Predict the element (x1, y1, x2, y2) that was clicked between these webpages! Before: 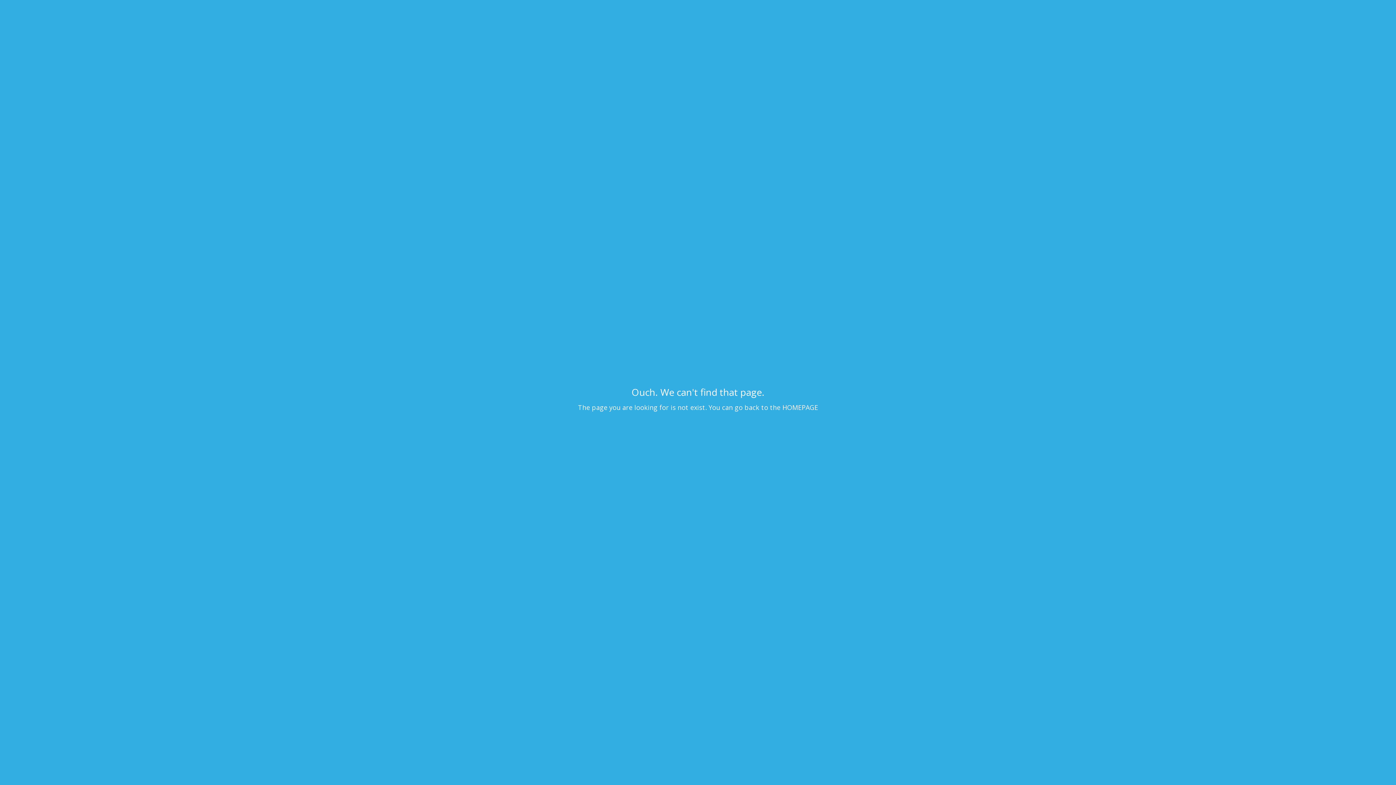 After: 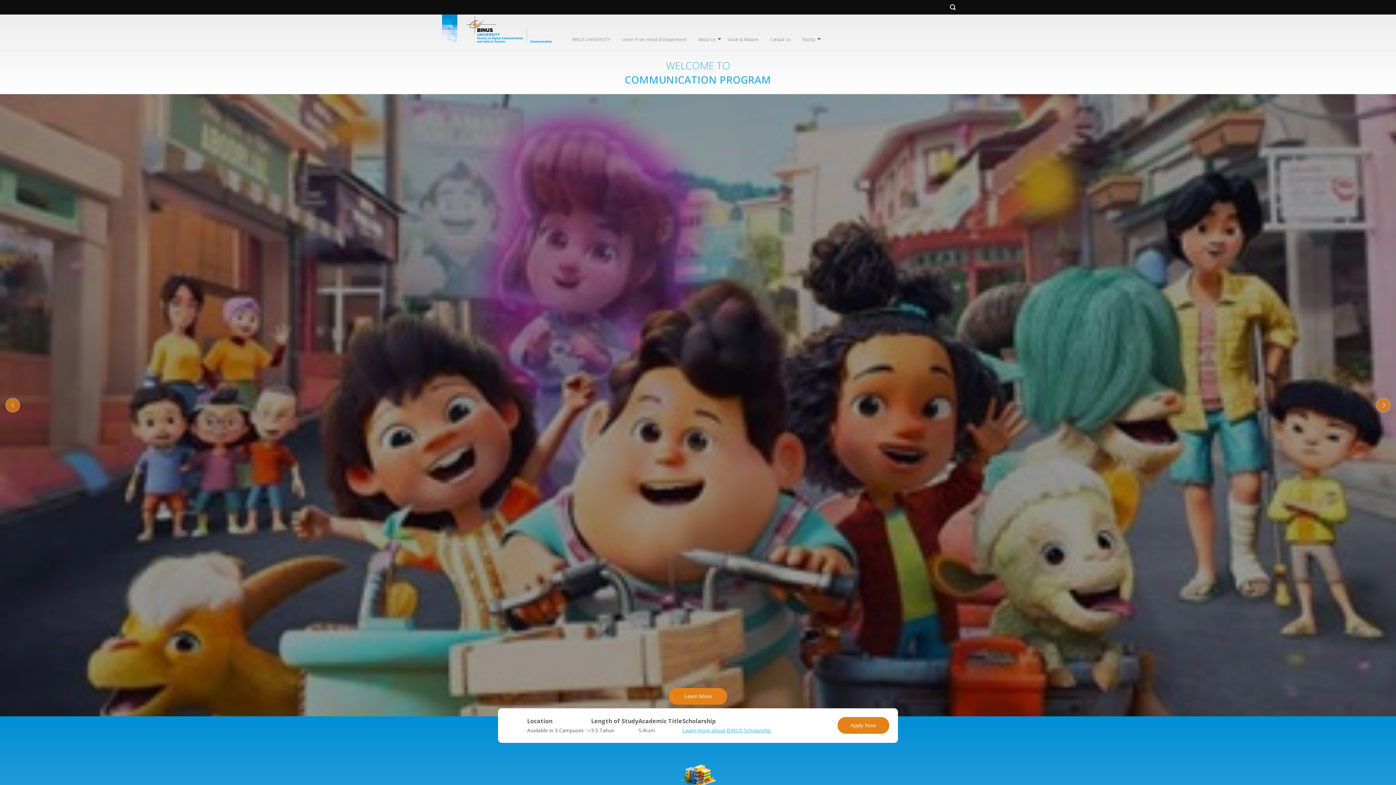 Action: bbox: (782, 403, 818, 412) label: HOMEPAGE